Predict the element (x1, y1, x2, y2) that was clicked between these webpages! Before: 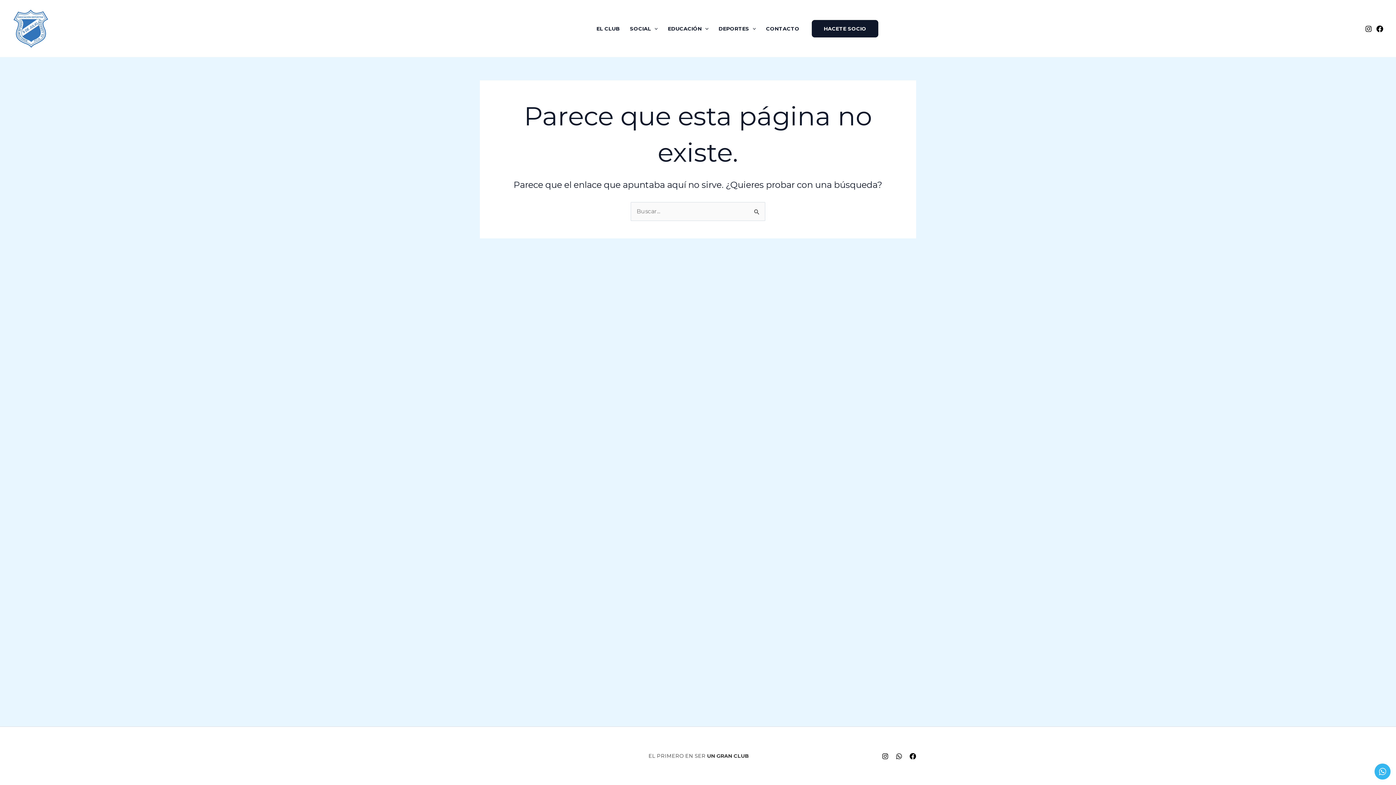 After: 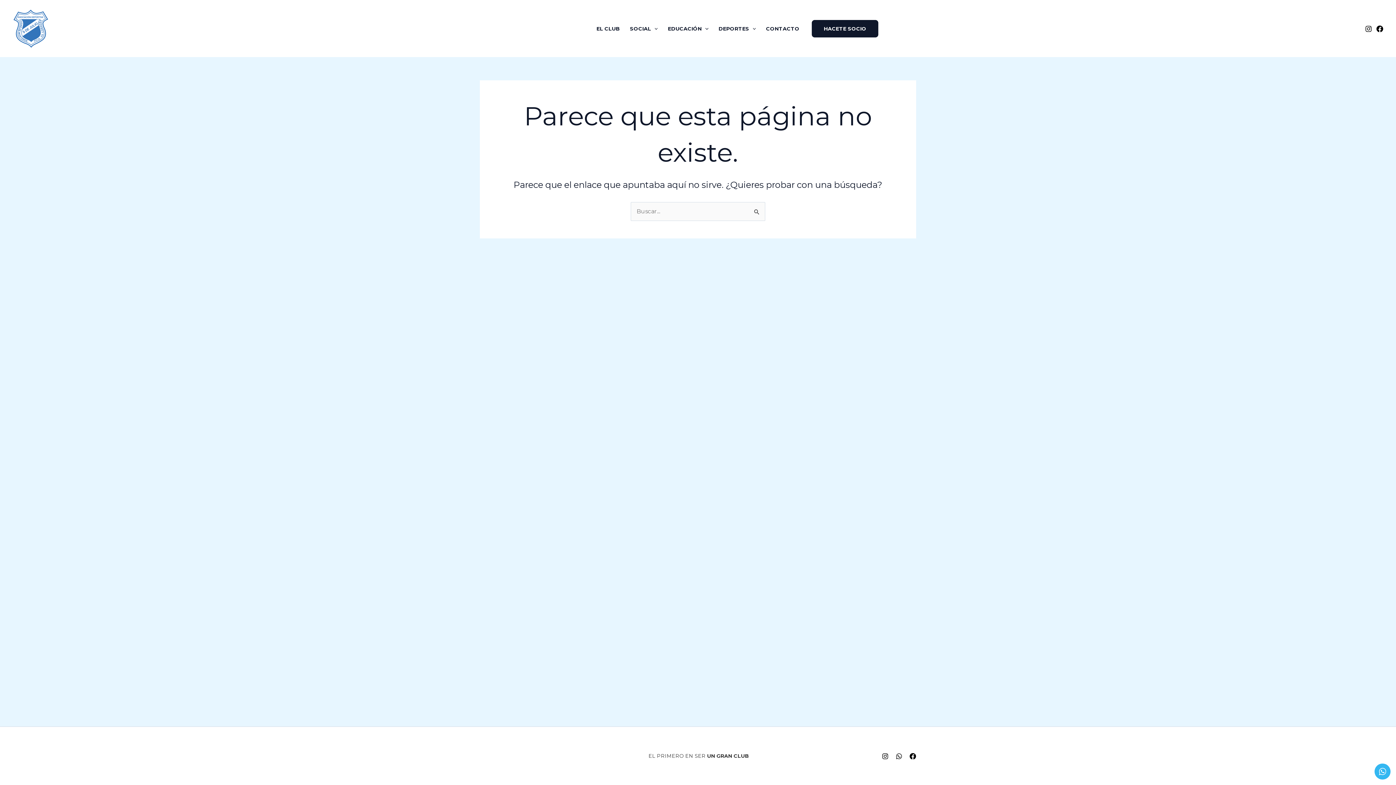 Action: bbox: (896, 753, 902, 759) label: Whatsapp